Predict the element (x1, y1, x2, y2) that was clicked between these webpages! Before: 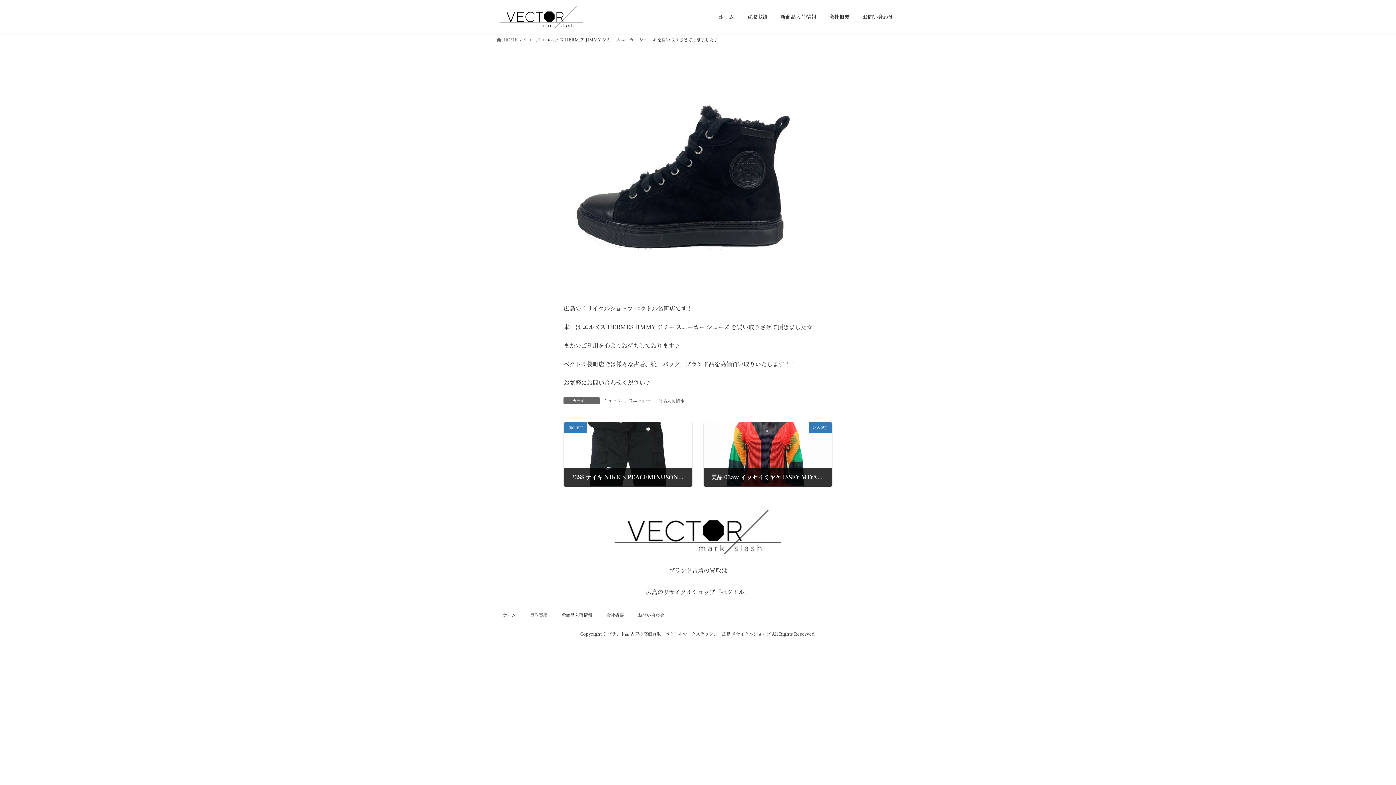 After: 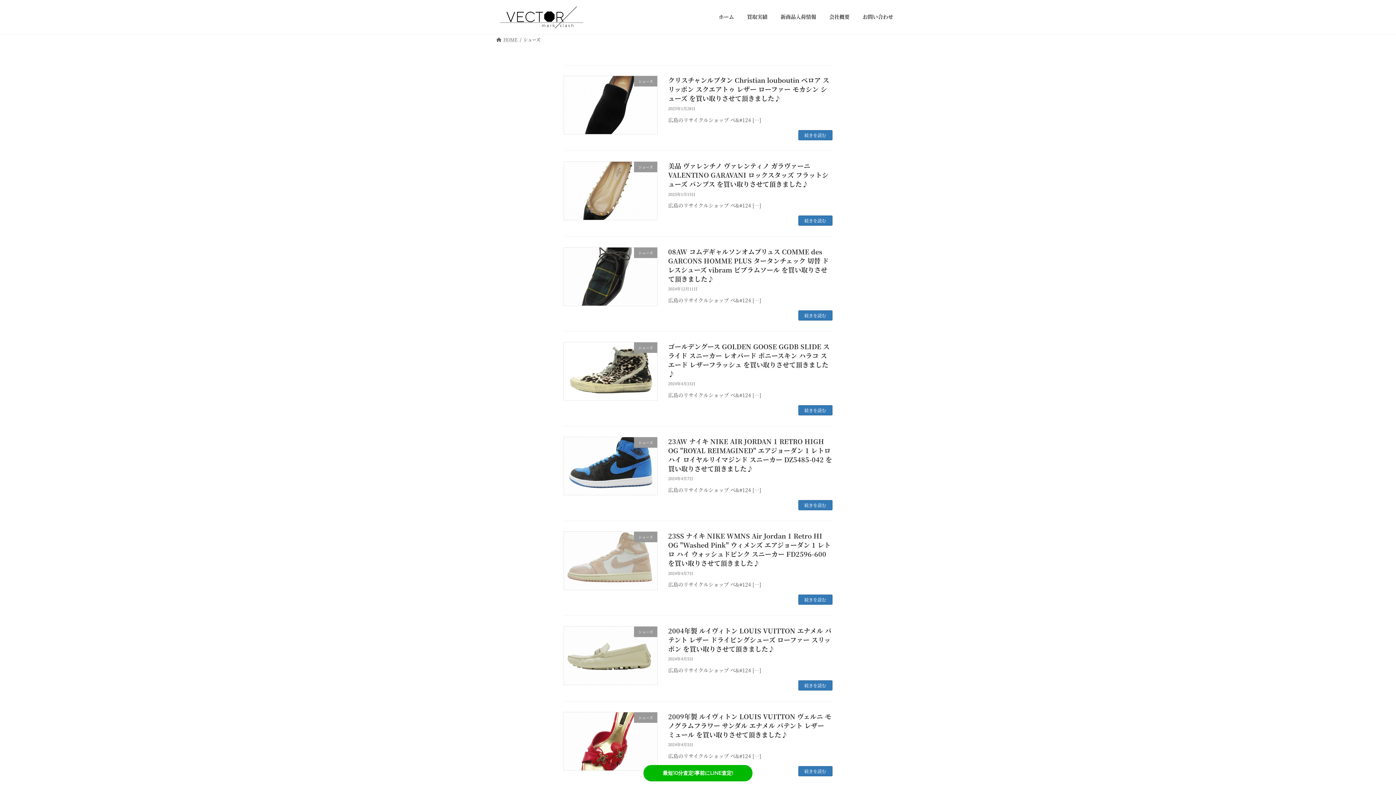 Action: label: シューズ bbox: (603, 397, 620, 403)